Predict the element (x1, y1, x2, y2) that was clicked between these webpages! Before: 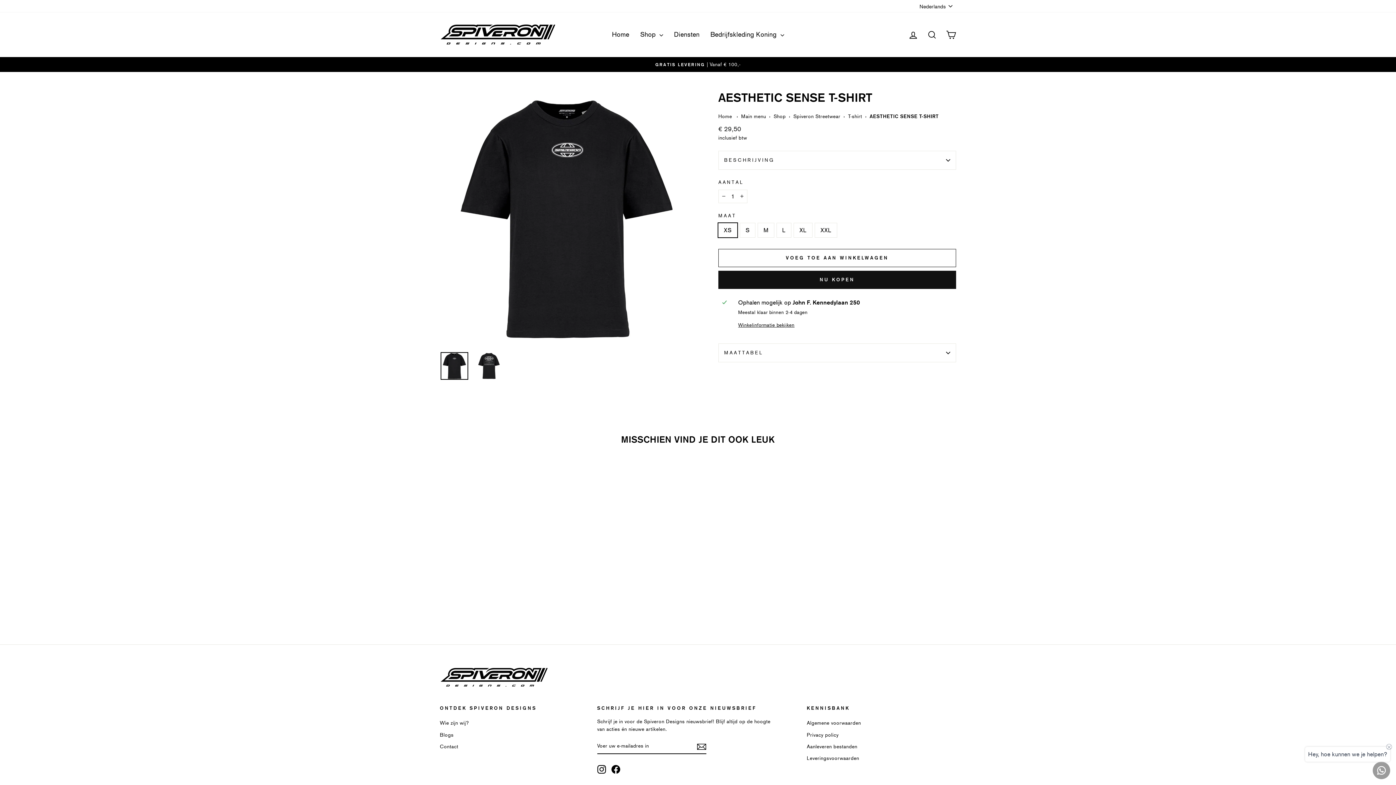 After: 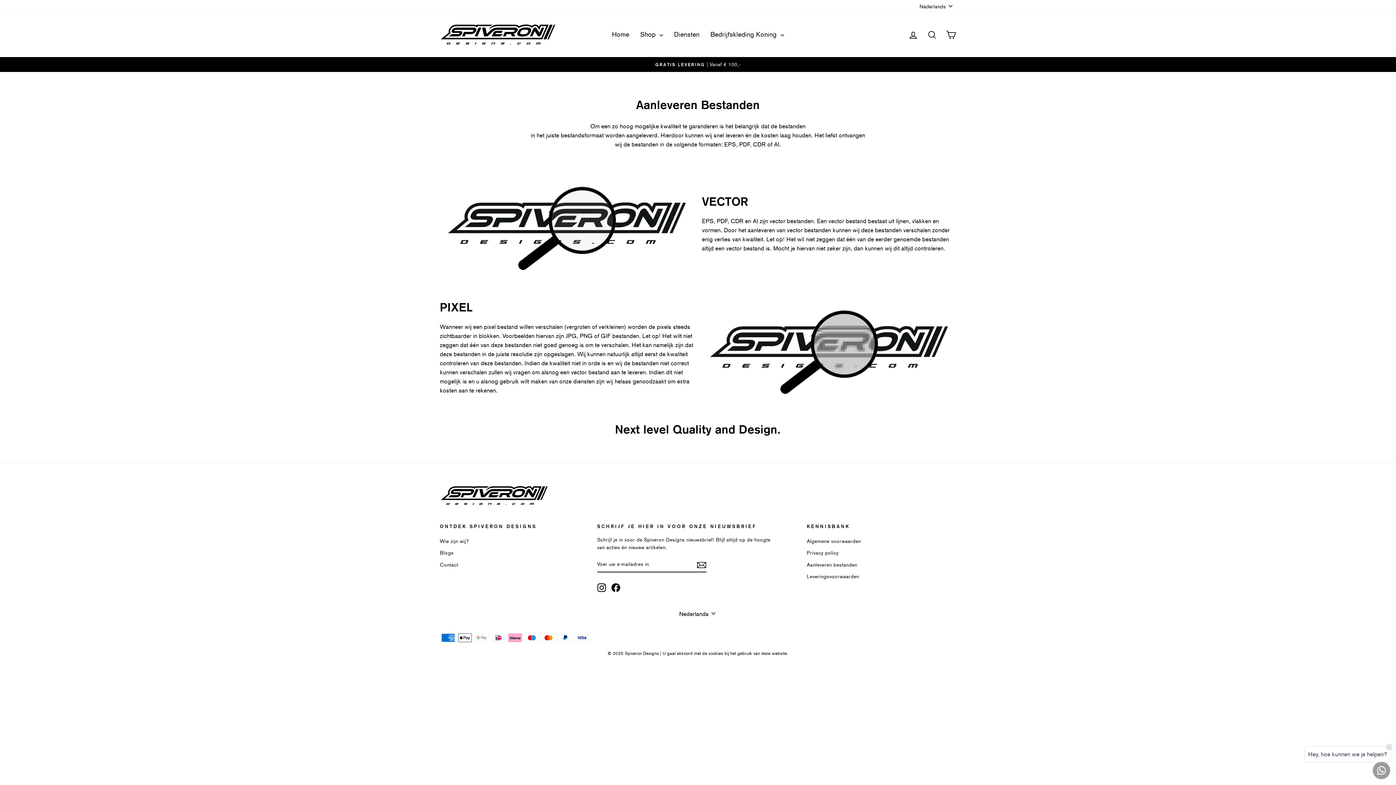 Action: label: Aanleveren bestanden bbox: (807, 741, 857, 752)